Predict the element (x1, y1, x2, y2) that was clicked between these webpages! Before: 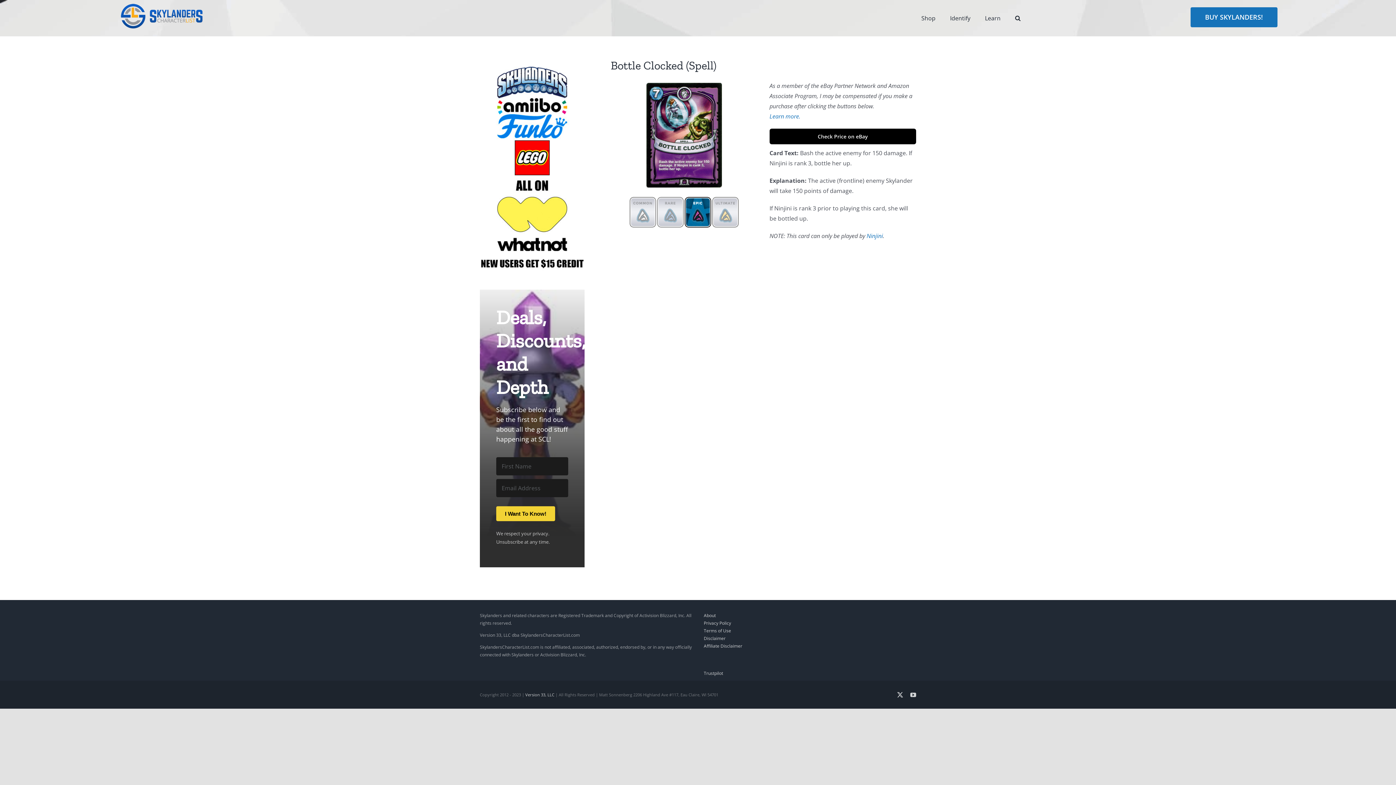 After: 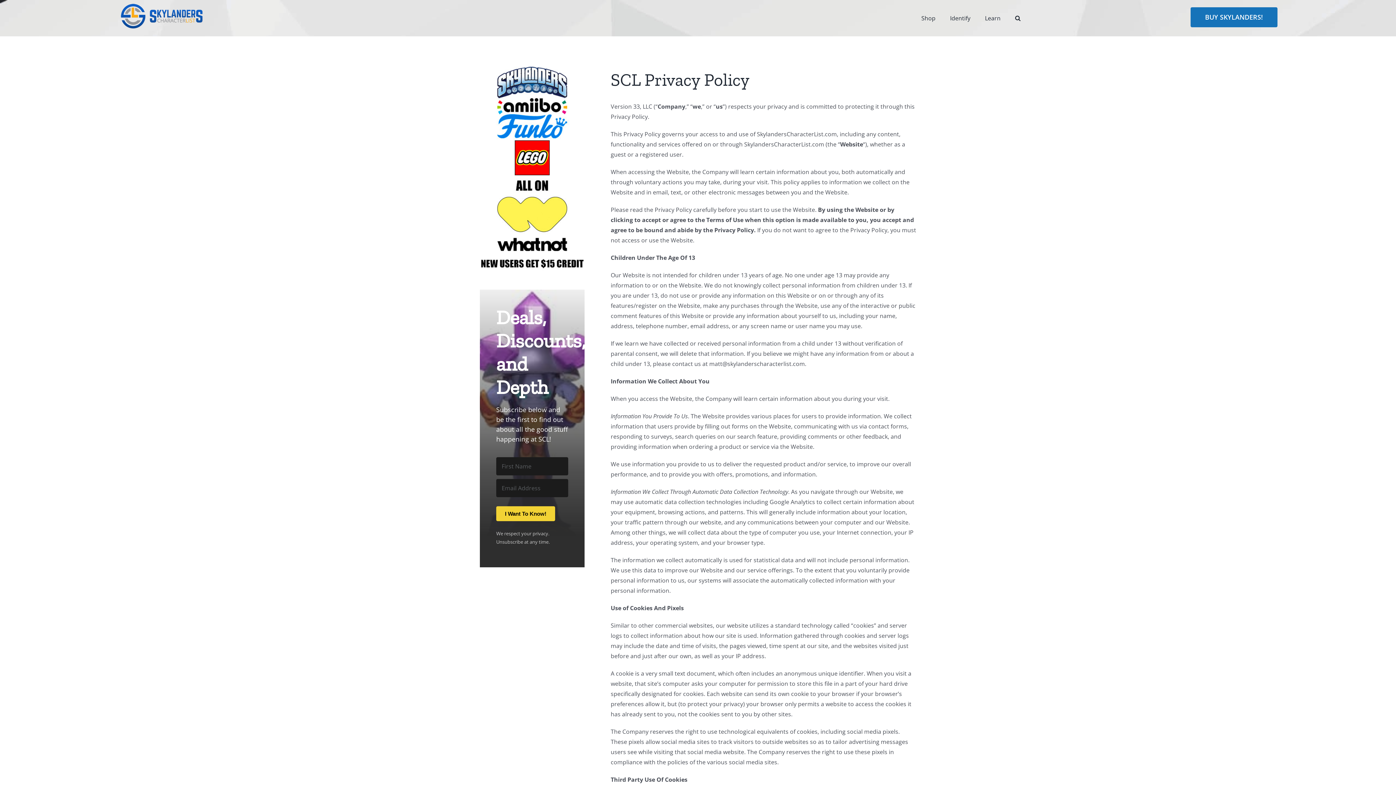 Action: label: Privacy Policy bbox: (704, 620, 731, 626)